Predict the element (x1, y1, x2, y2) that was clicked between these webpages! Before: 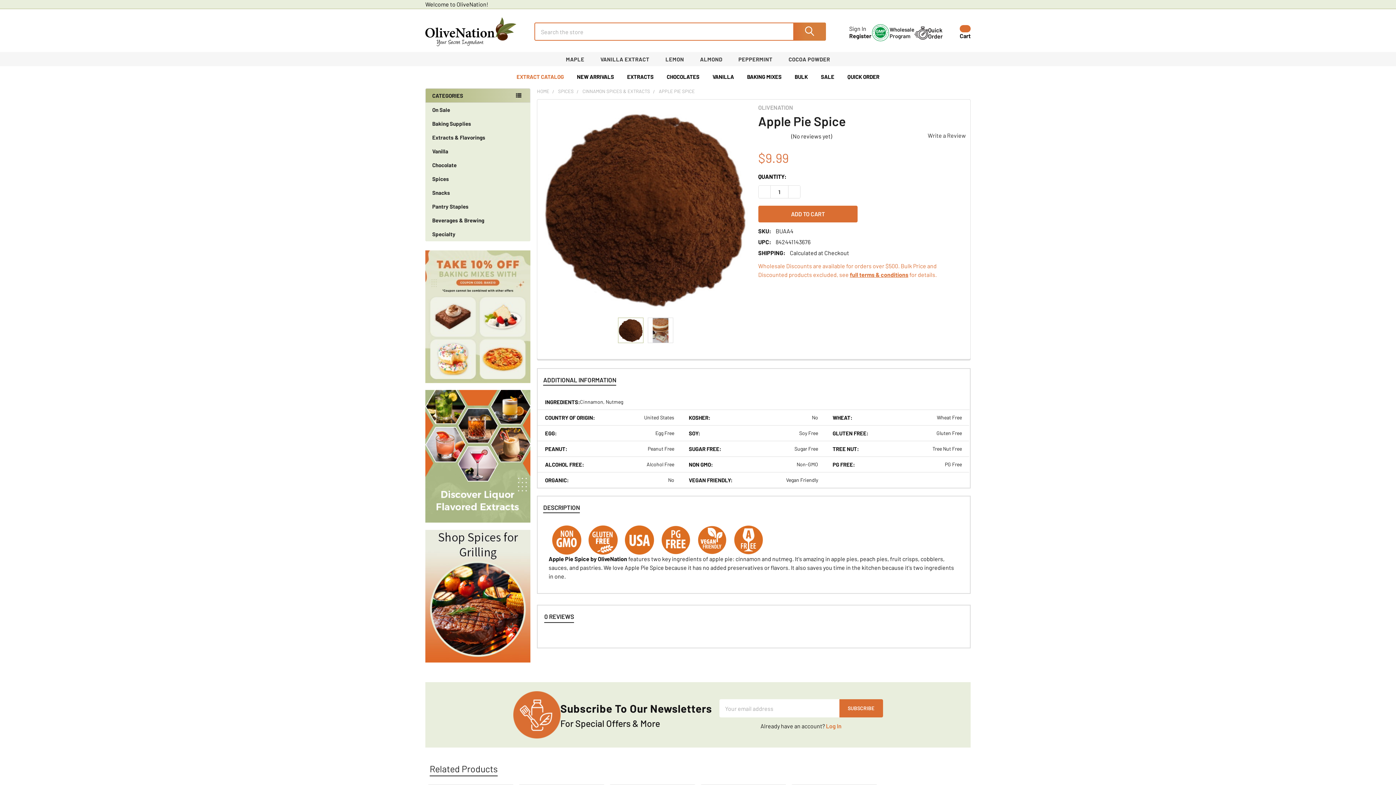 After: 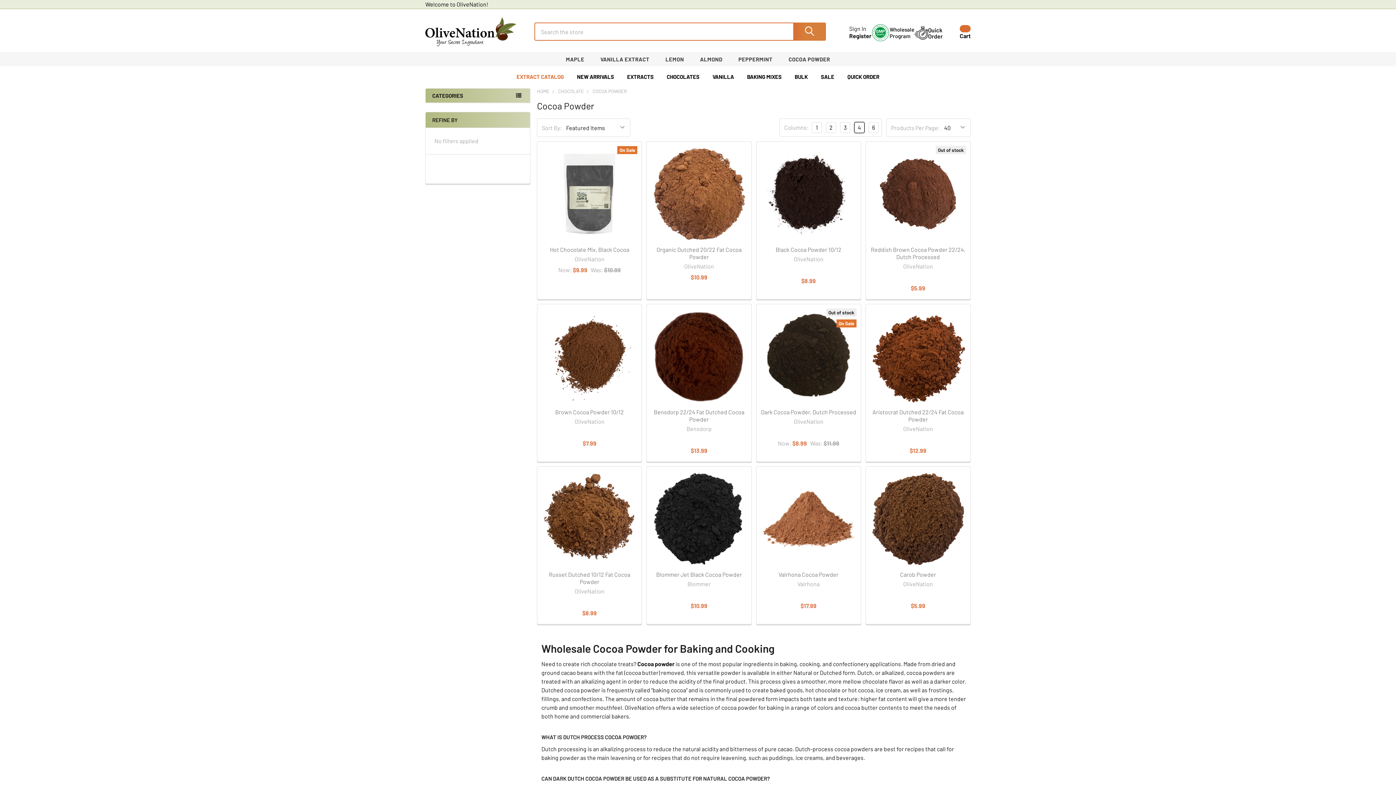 Action: bbox: (788, 56, 830, 62) label: COCOA POWDER